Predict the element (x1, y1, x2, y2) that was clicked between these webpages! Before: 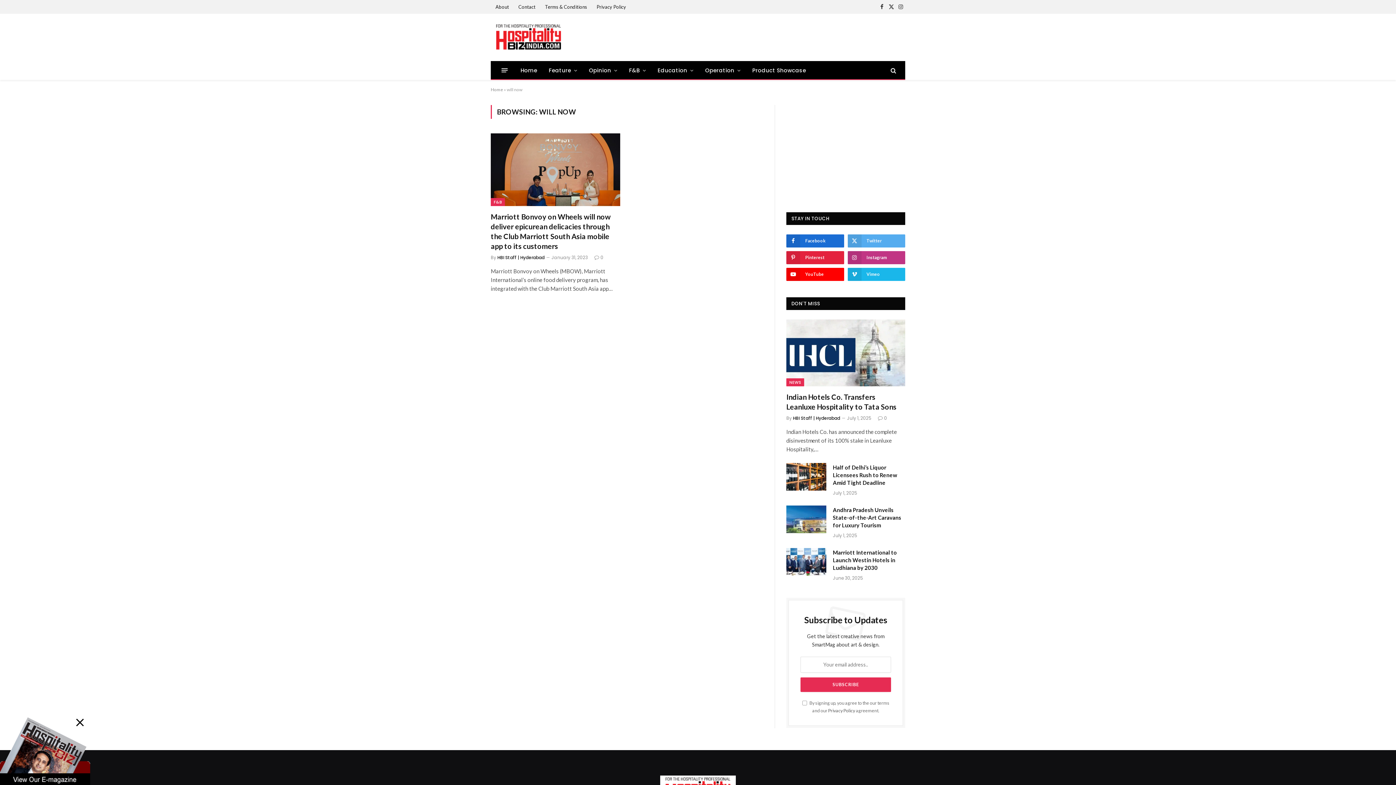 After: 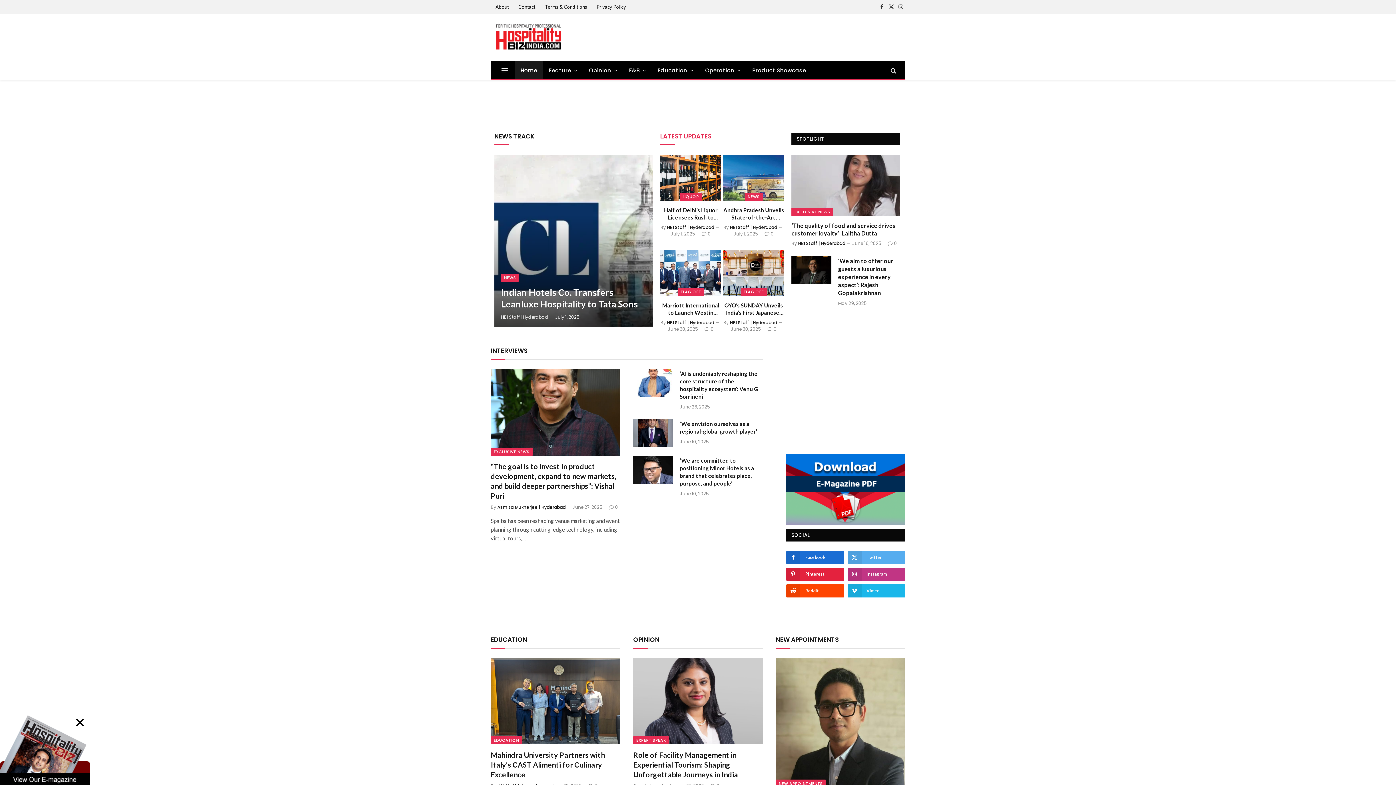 Action: bbox: (490, 18, 566, 56)